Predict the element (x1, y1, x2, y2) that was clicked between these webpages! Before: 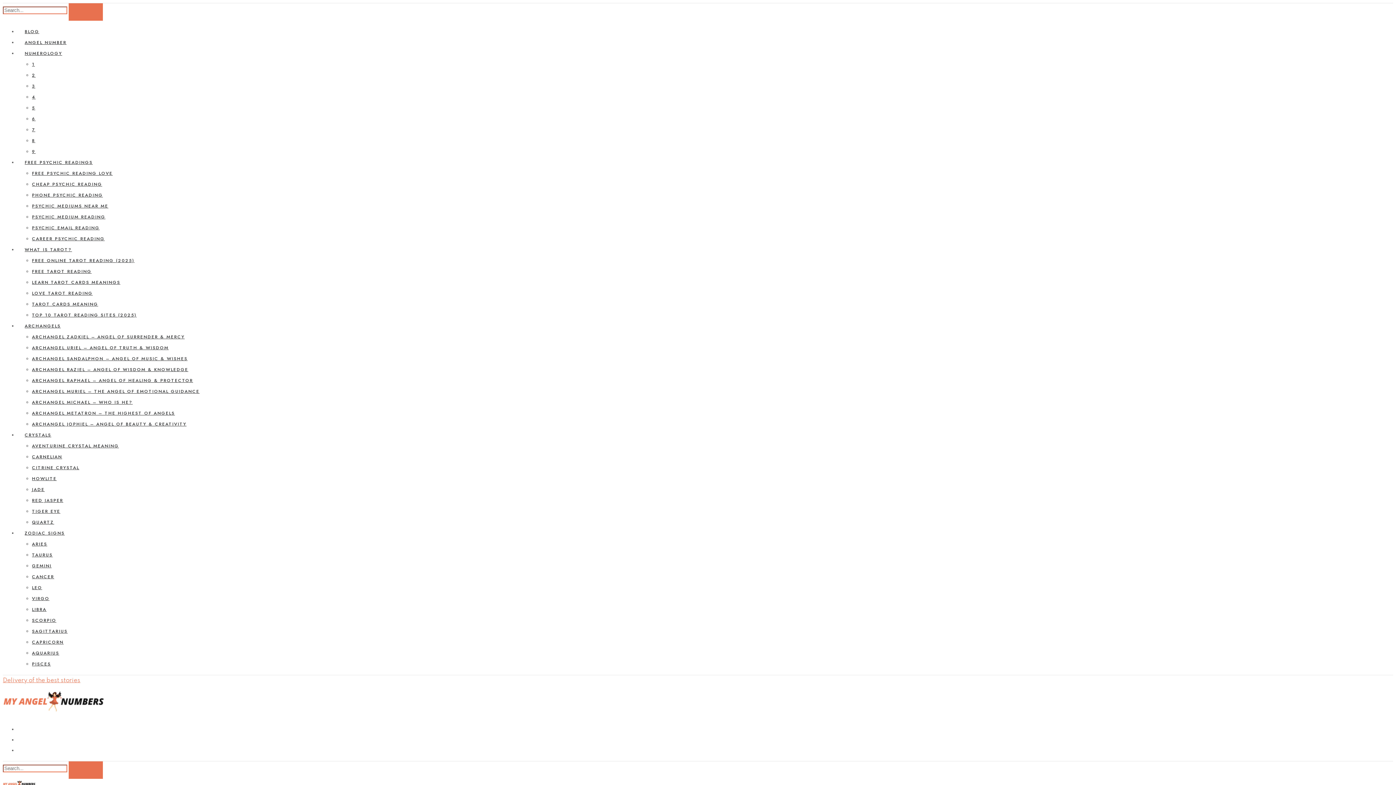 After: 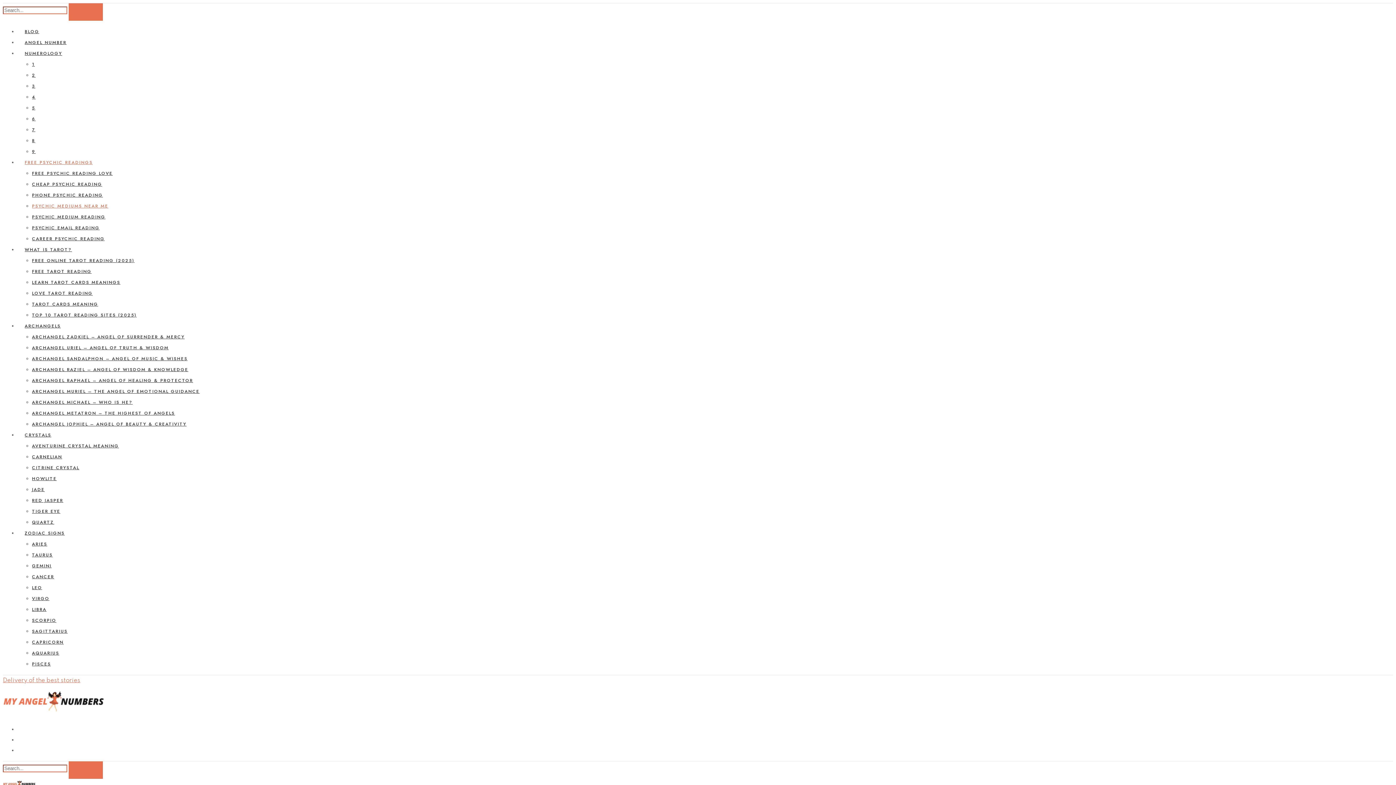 Action: bbox: (32, 202, 108, 209) label: PSYCHIC MEDIUMS NEAR ME